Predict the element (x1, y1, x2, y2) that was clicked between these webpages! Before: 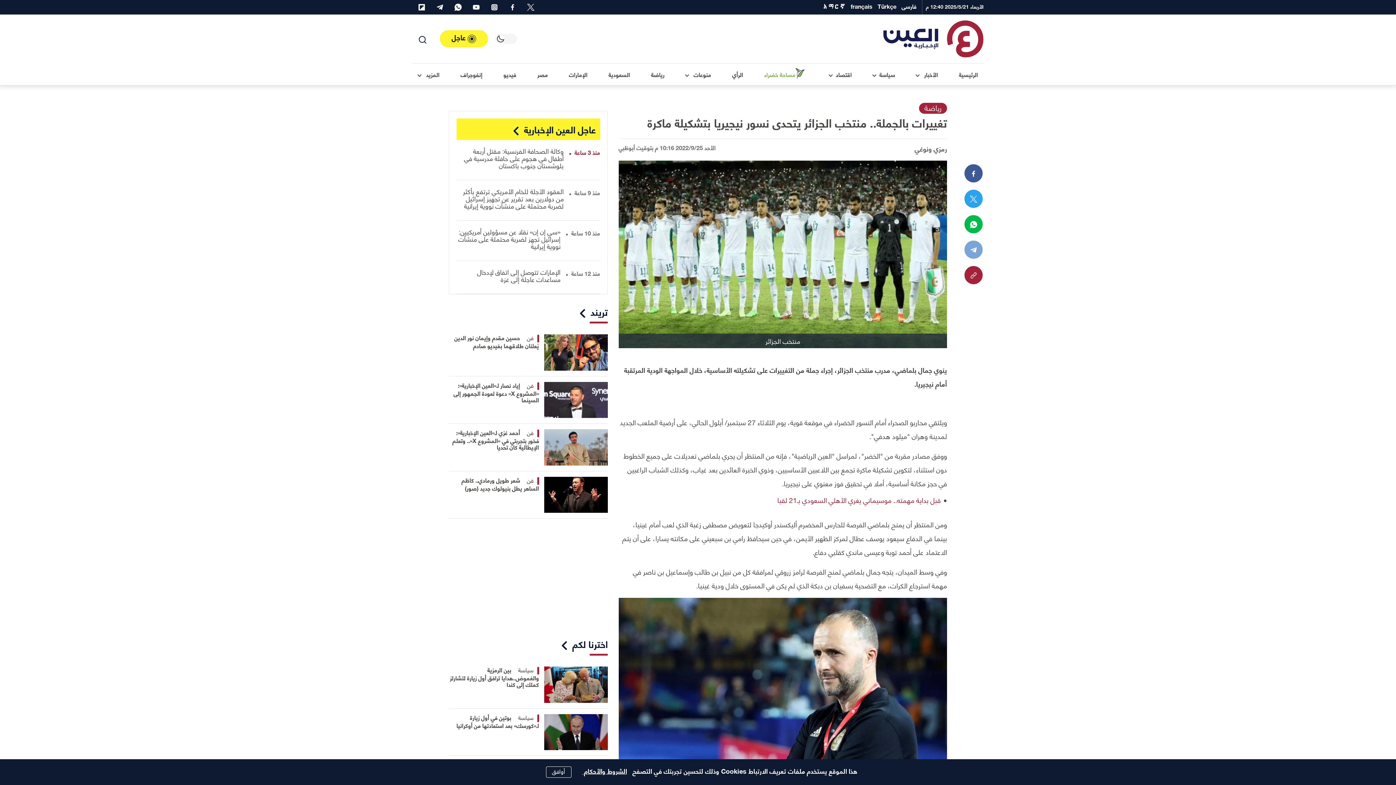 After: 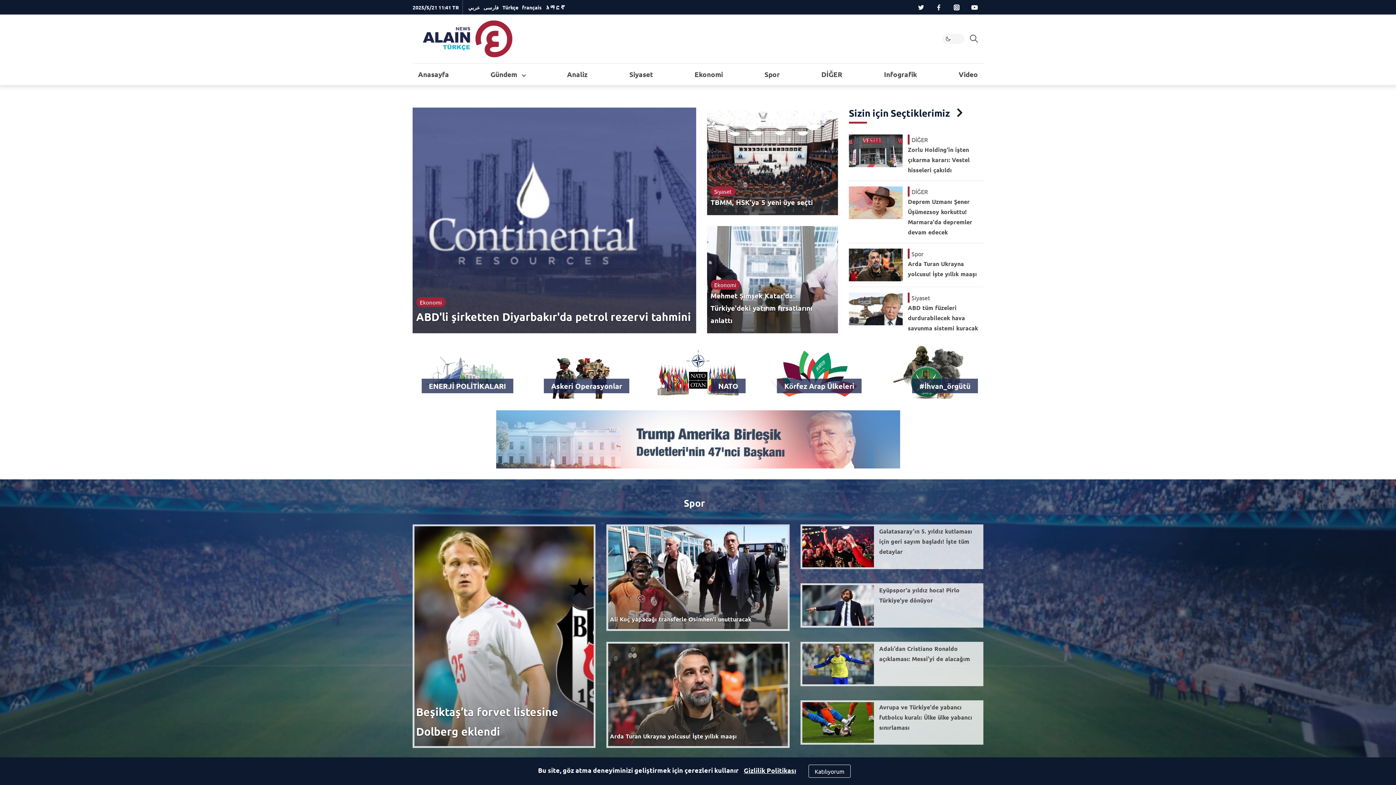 Action: label: Türkçe bbox: (876, -2, 898, 14)